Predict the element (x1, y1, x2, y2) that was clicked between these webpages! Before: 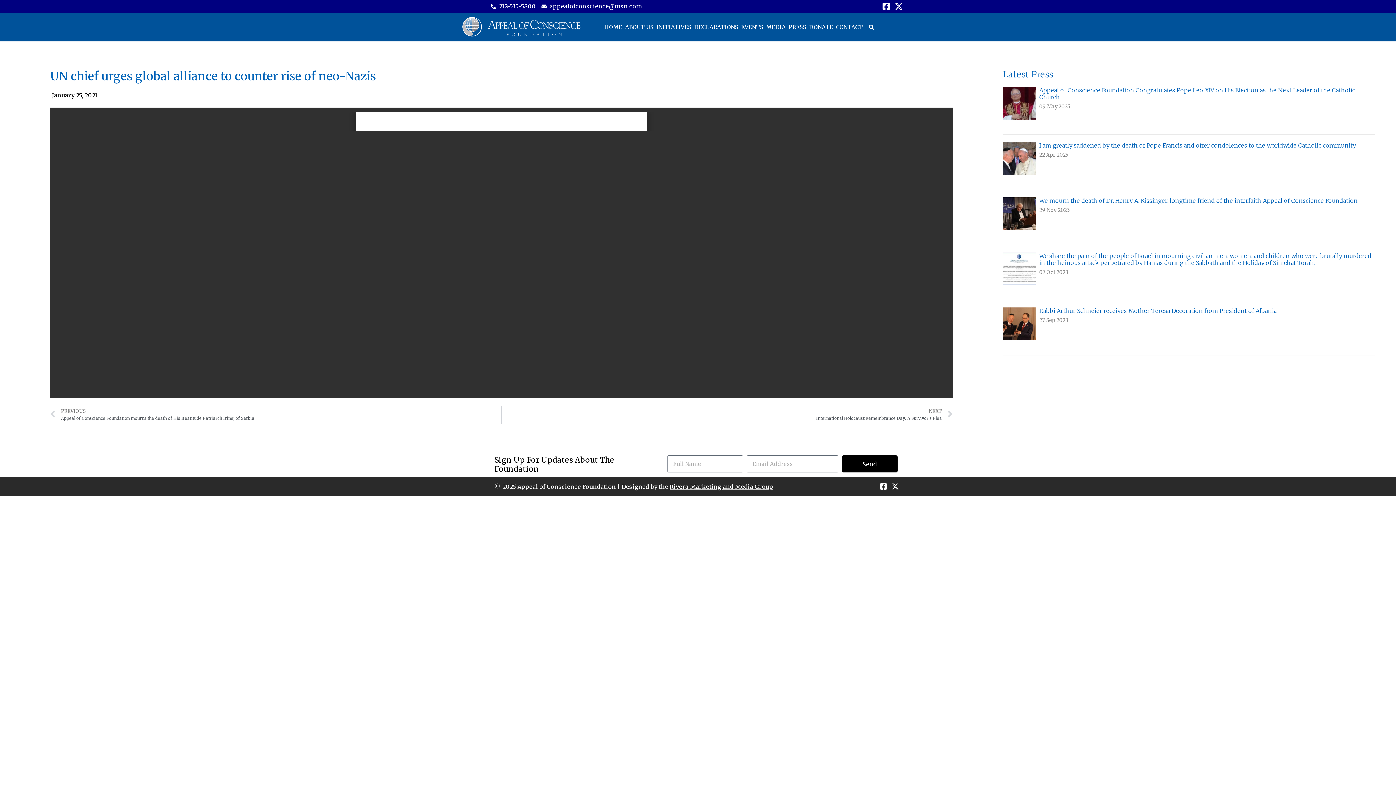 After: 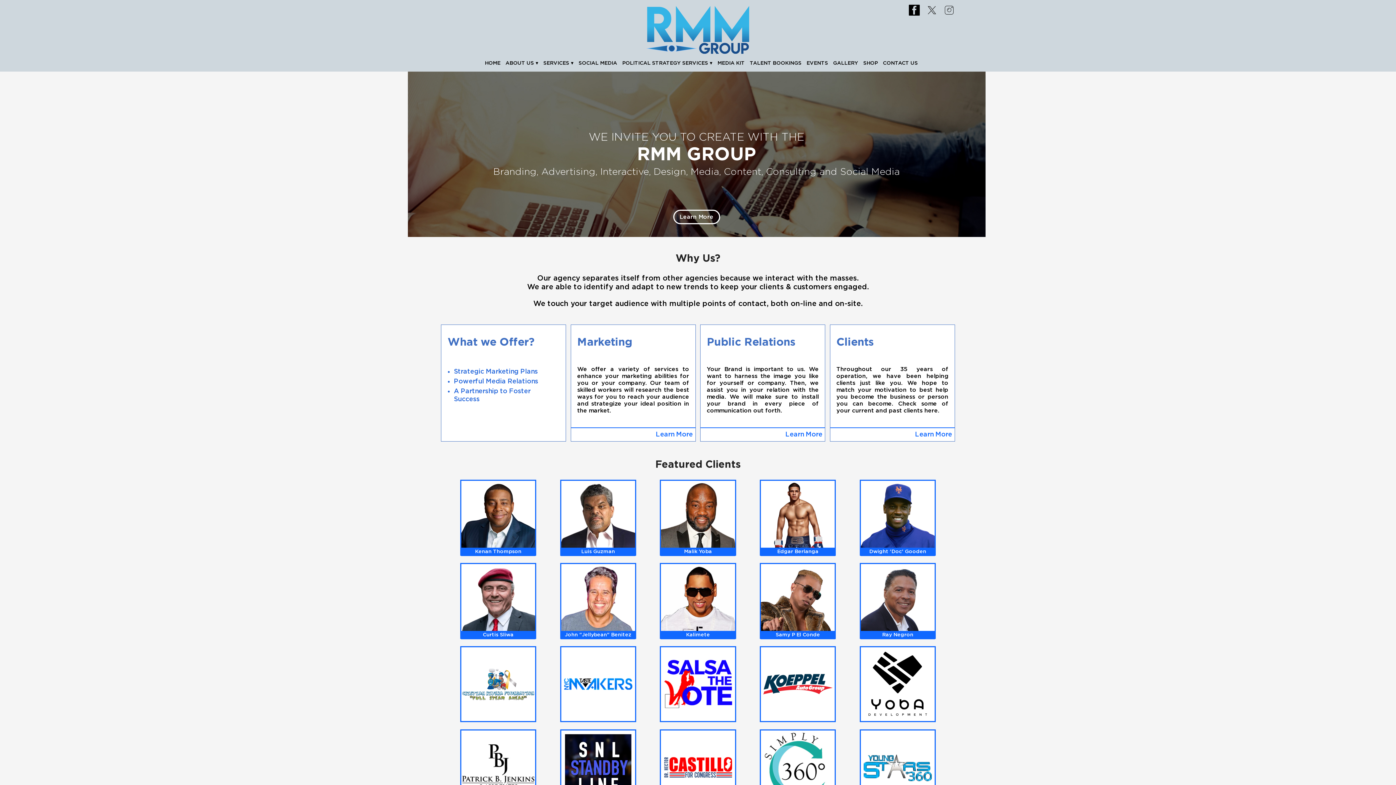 Action: bbox: (669, 483, 773, 490) label: Rivera Marketing and Media Group